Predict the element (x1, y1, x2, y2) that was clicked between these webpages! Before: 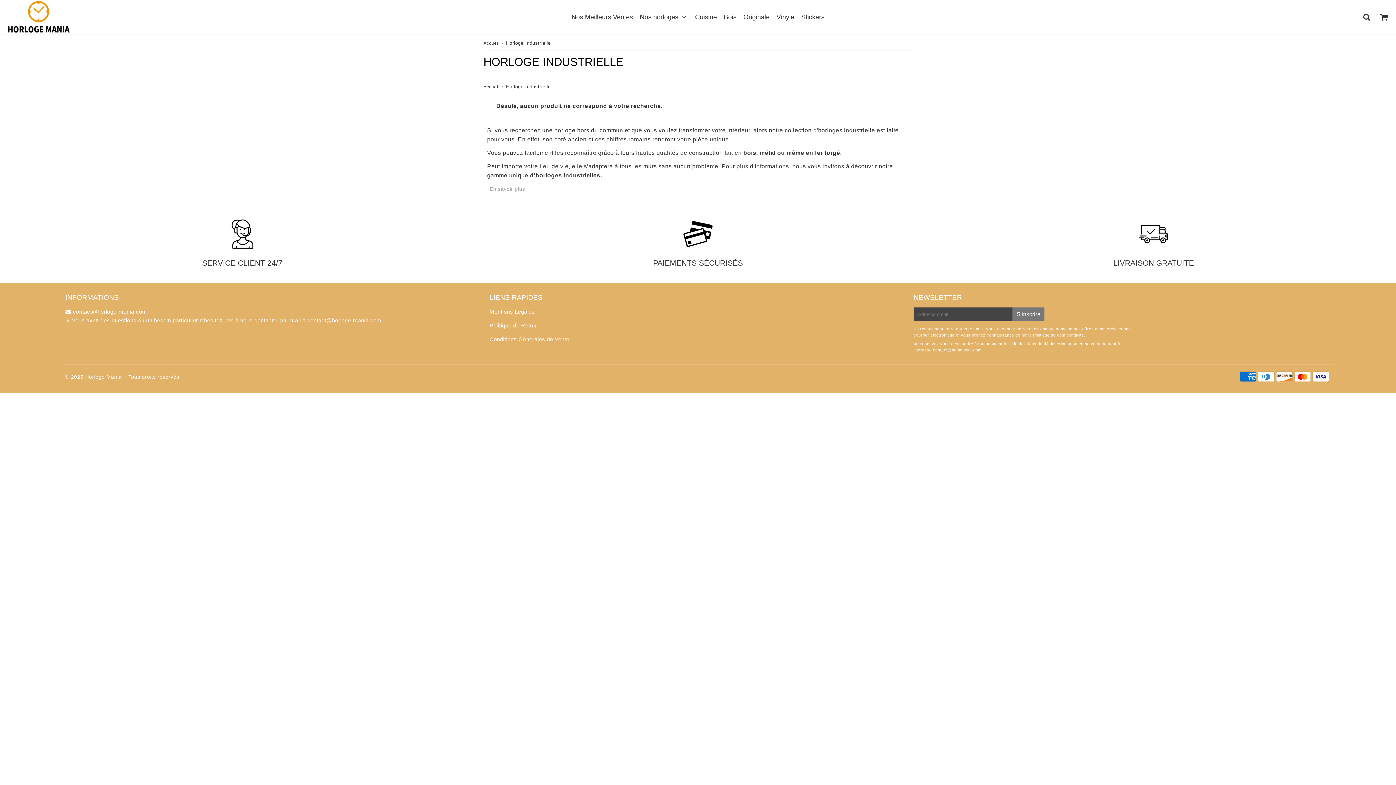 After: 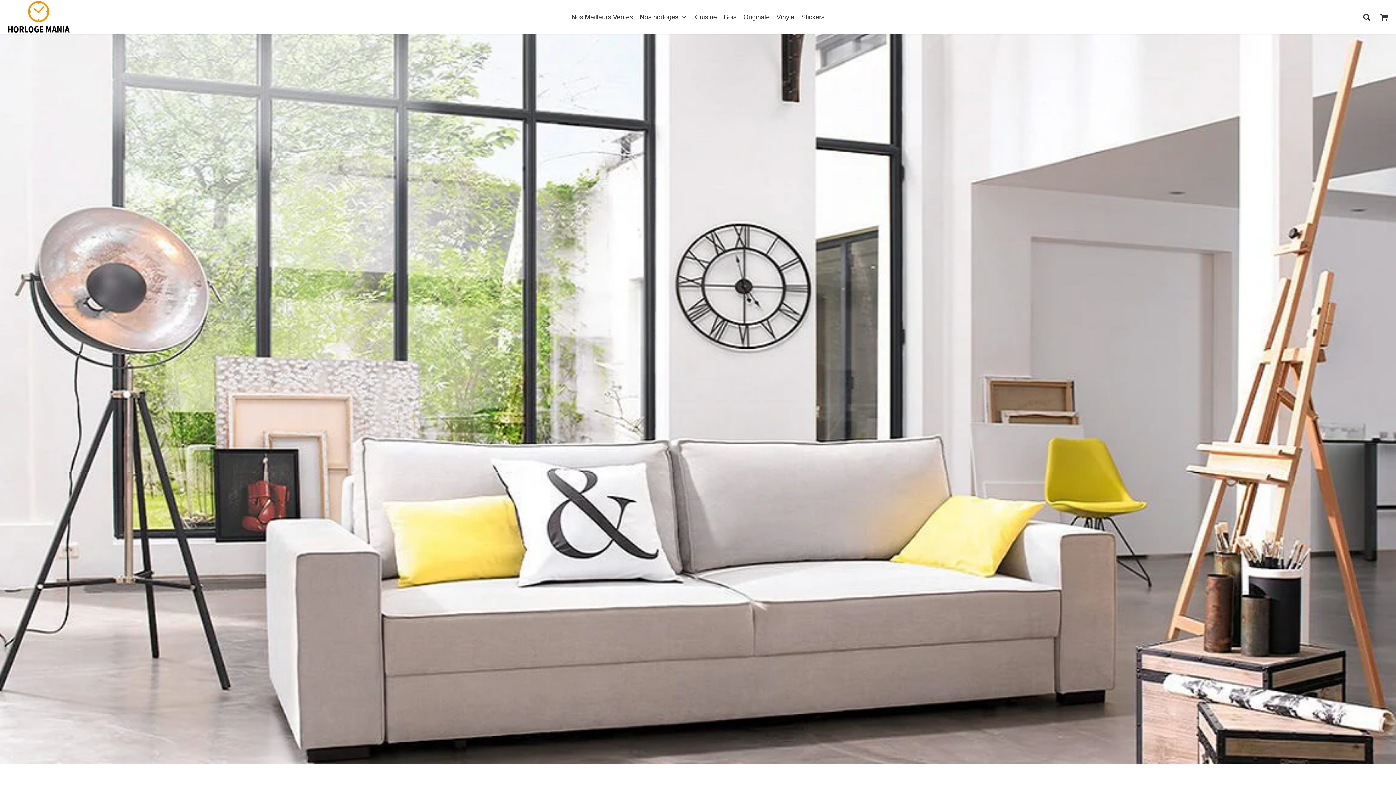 Action: label: Accueil bbox: (483, 40, 499, 46)